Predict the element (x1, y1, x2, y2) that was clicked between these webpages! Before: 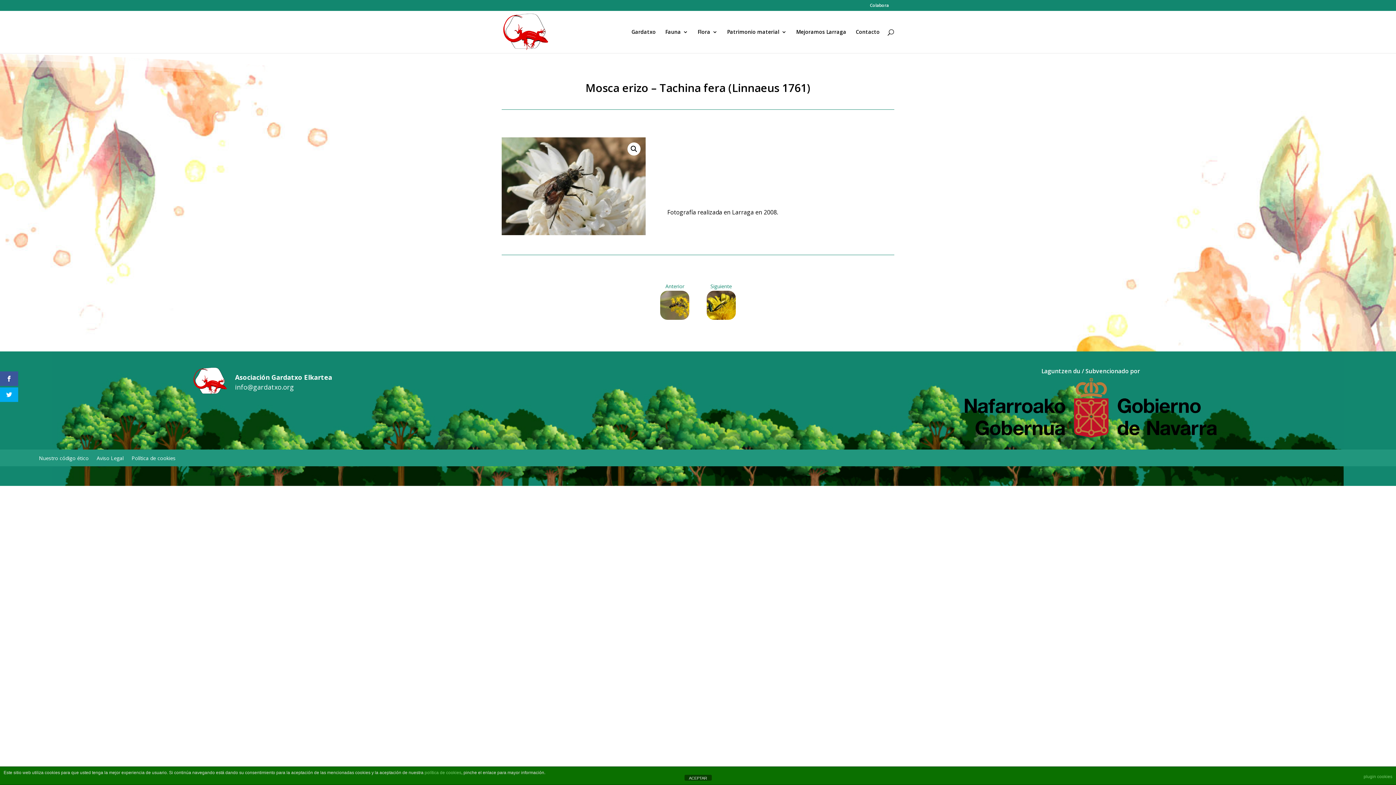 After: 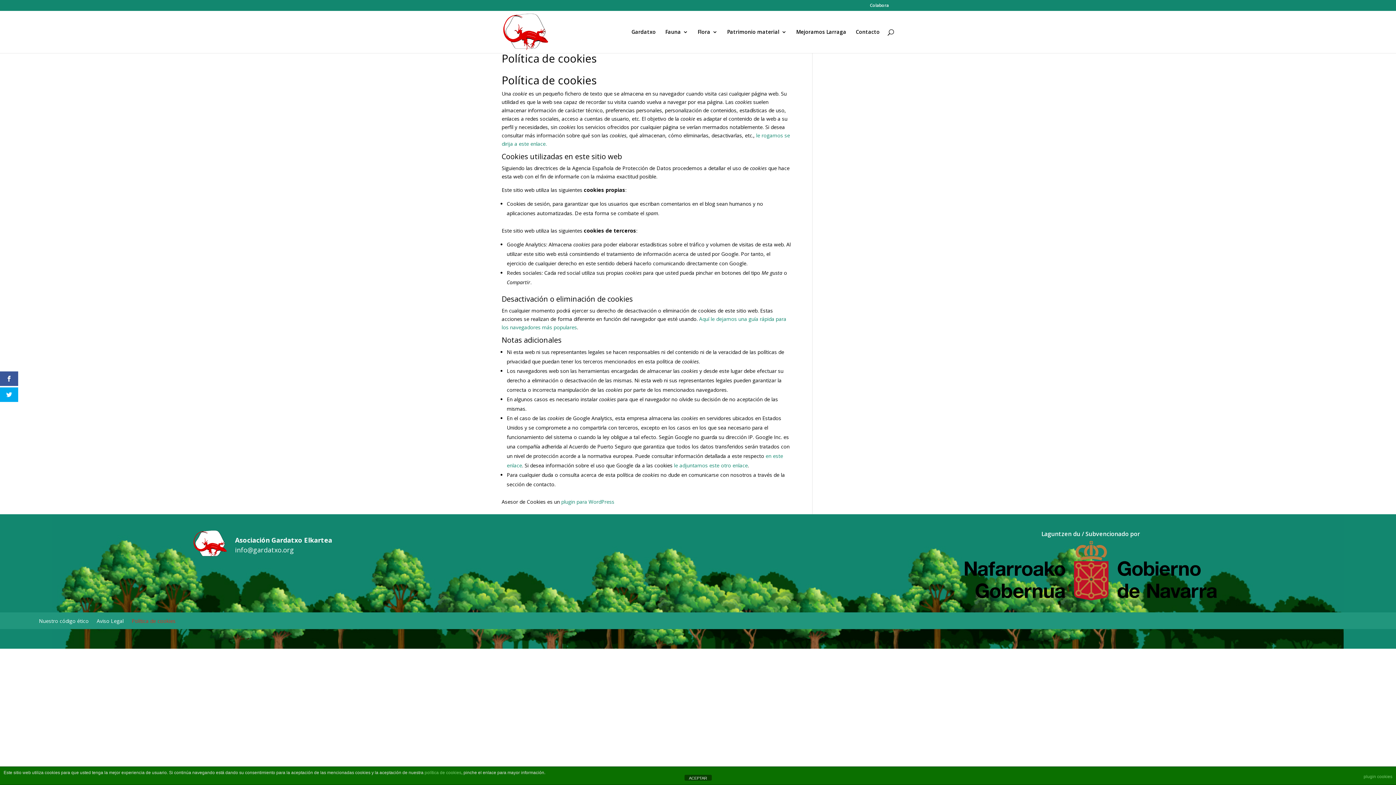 Action: label: política de cookies bbox: (424, 770, 461, 775)